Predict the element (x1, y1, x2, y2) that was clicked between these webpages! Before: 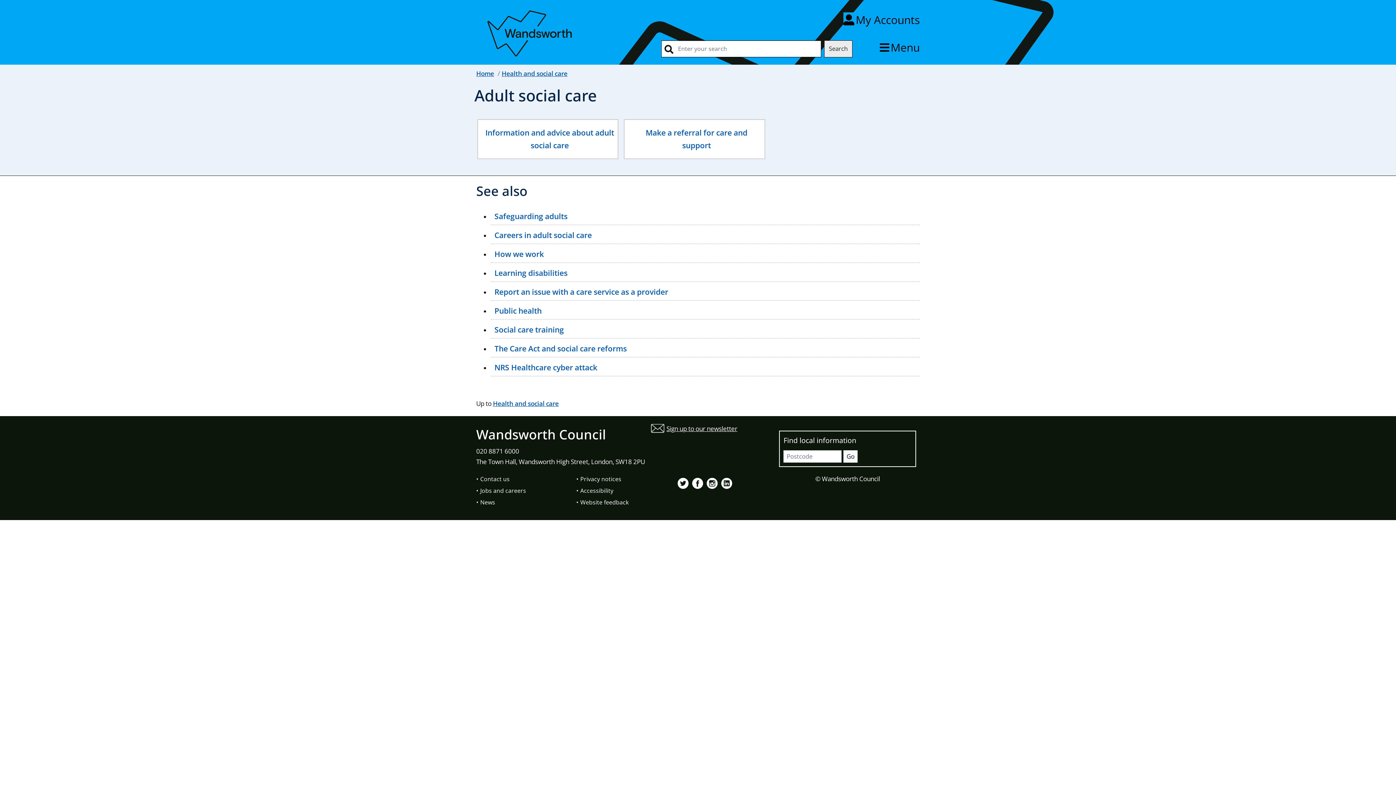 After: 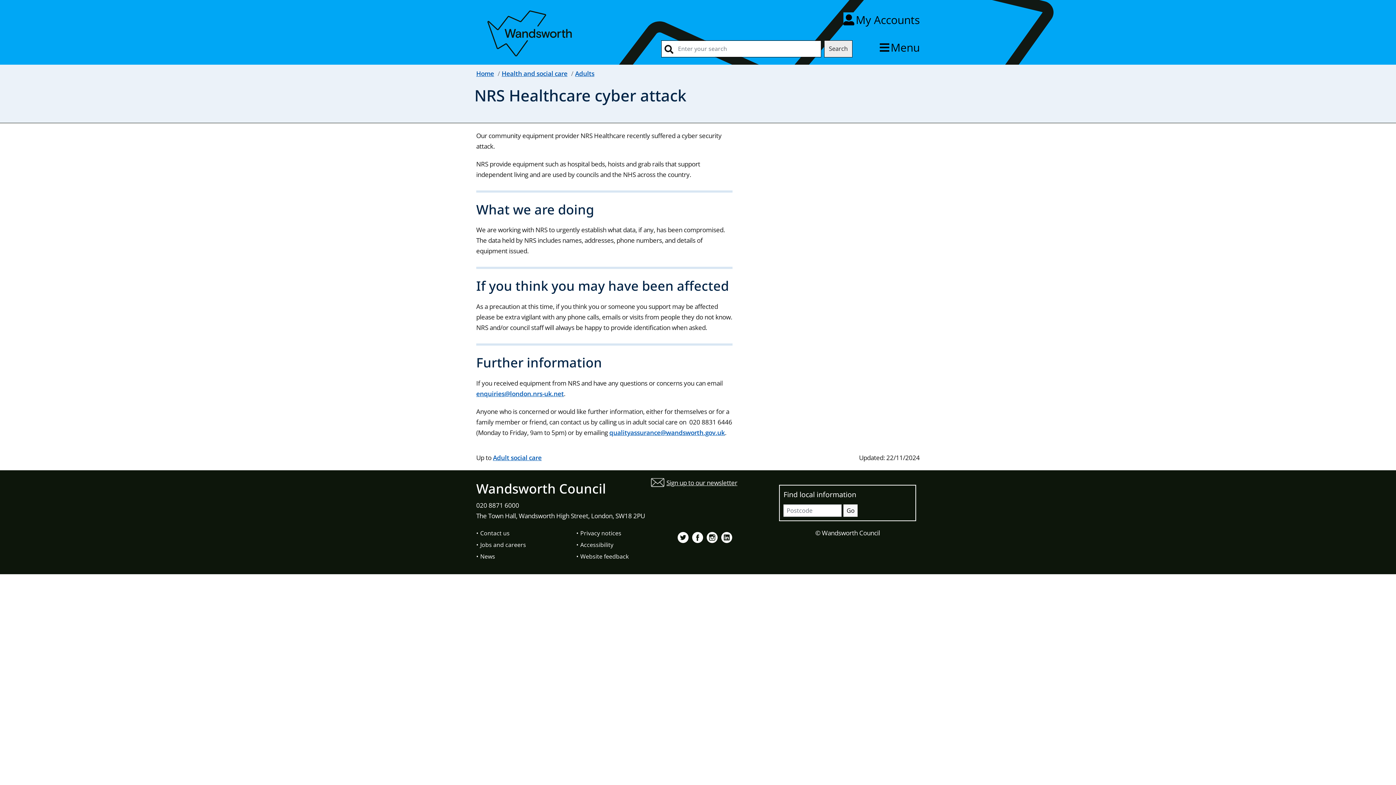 Action: bbox: (490, 357, 919, 376) label: NRS Healthcare cyber attack